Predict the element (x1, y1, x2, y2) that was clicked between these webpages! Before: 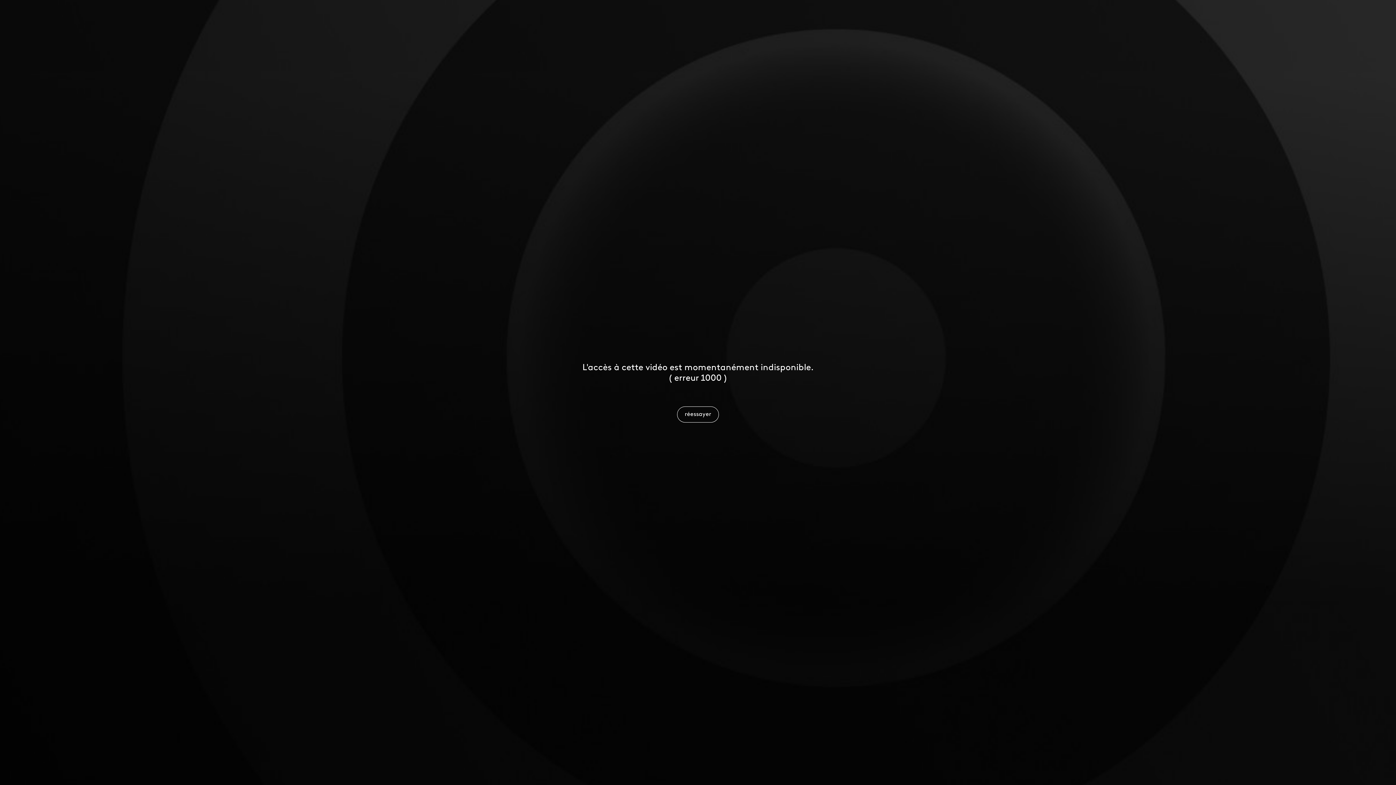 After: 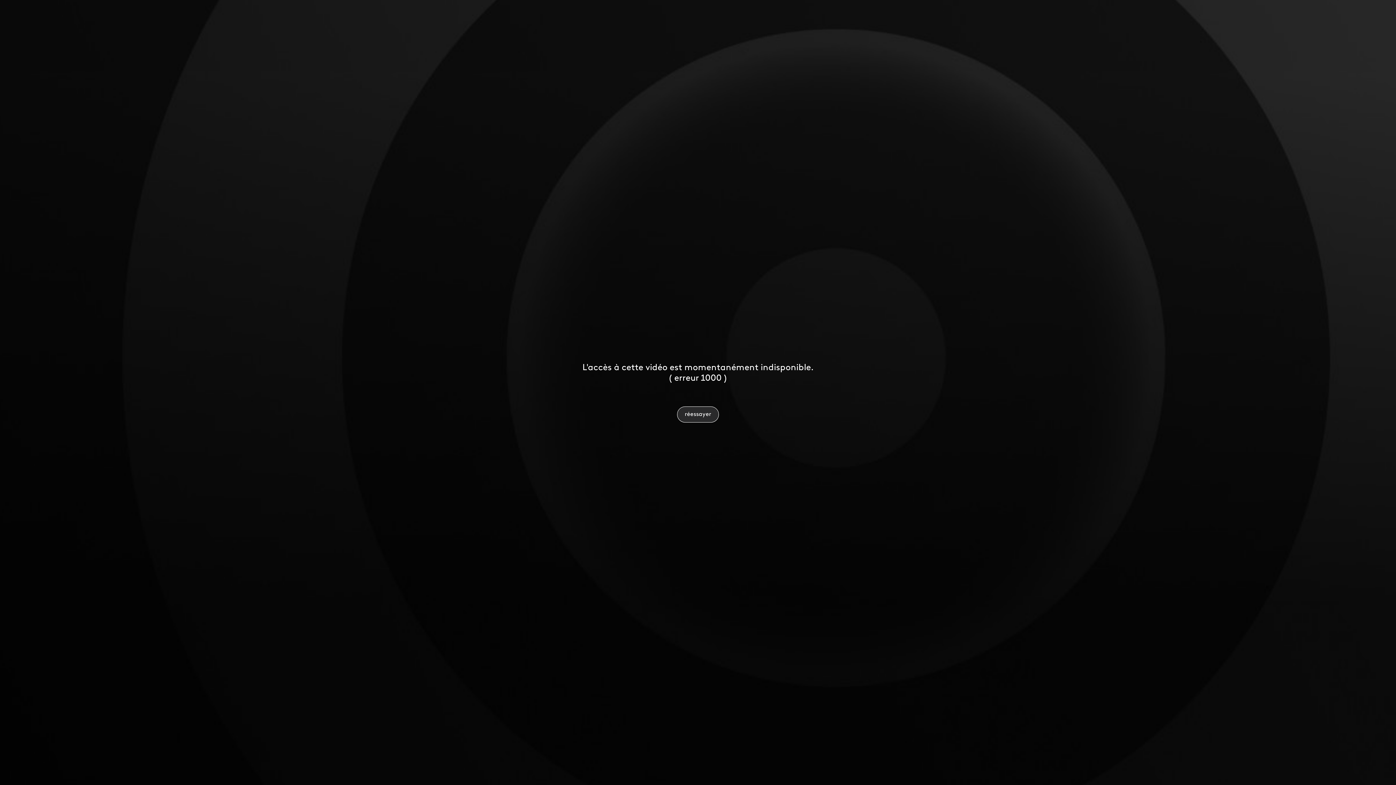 Action: label: réessayer bbox: (677, 406, 719, 422)